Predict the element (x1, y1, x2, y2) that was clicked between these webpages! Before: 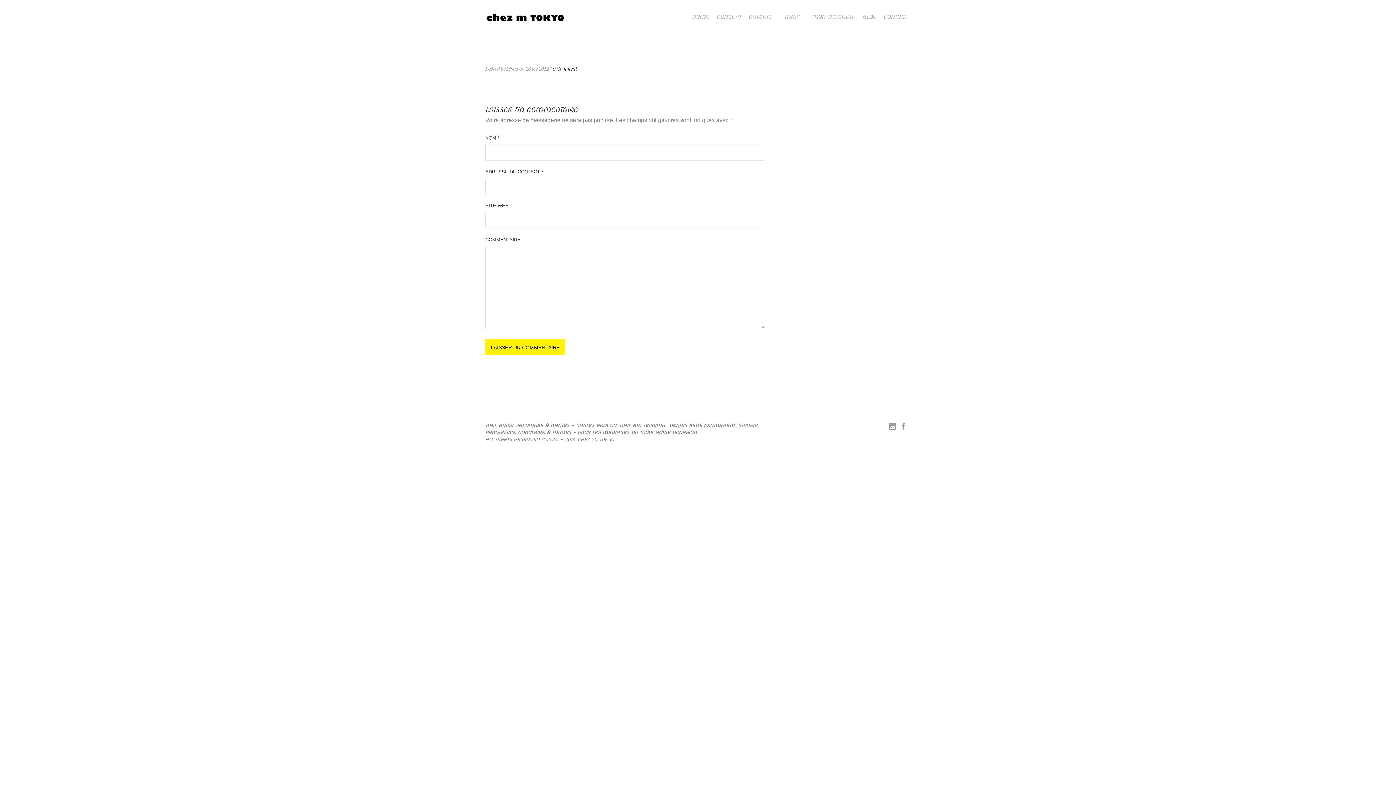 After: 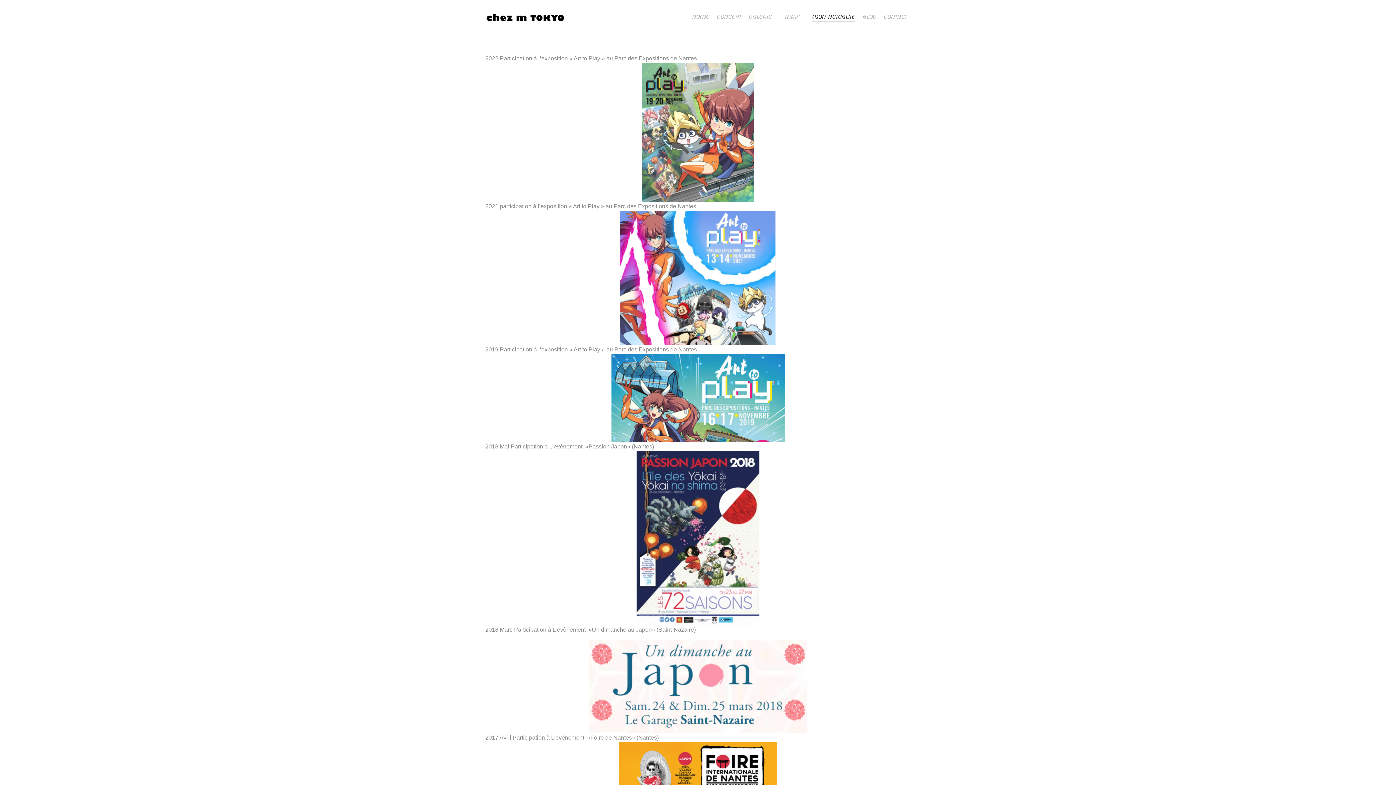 Action: label: MON ACTUALITE bbox: (812, 13, 855, 21)